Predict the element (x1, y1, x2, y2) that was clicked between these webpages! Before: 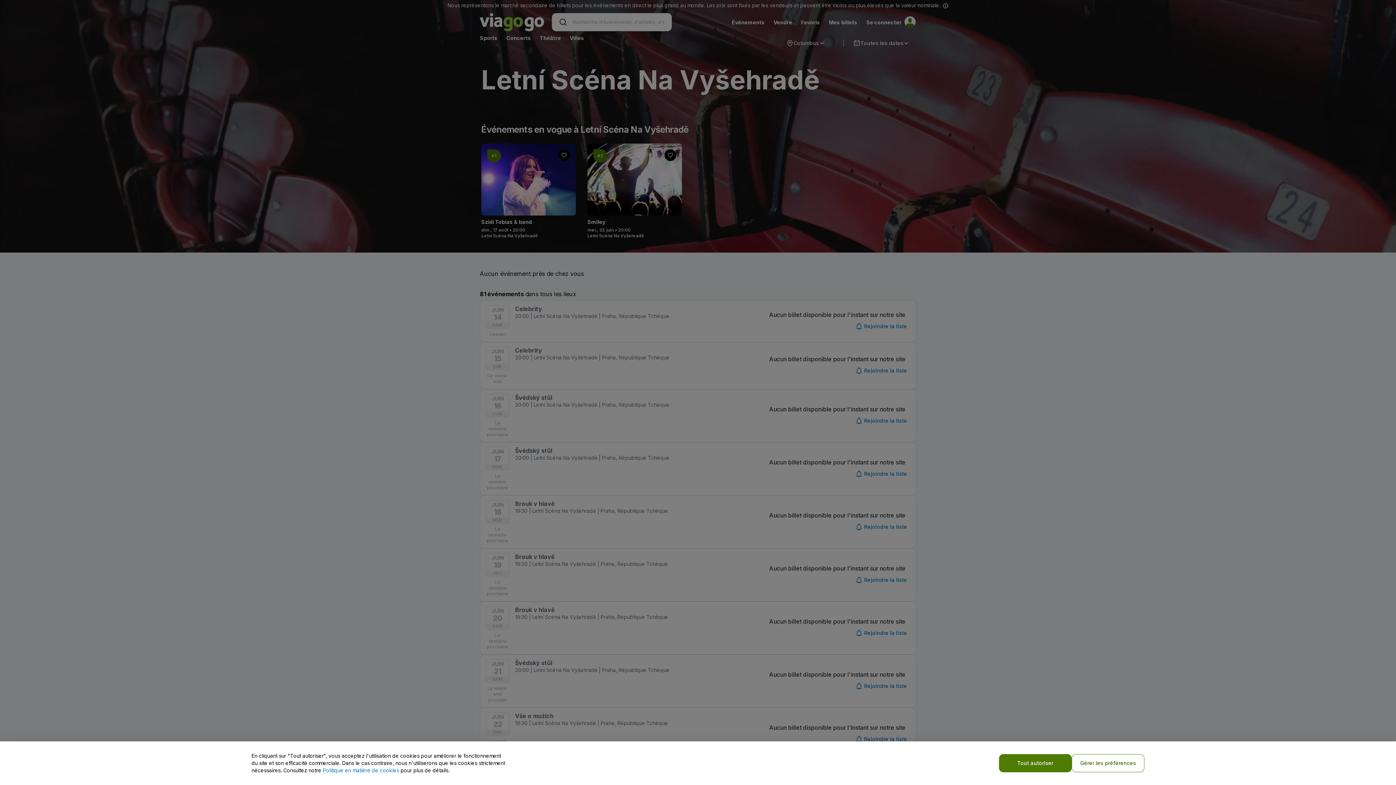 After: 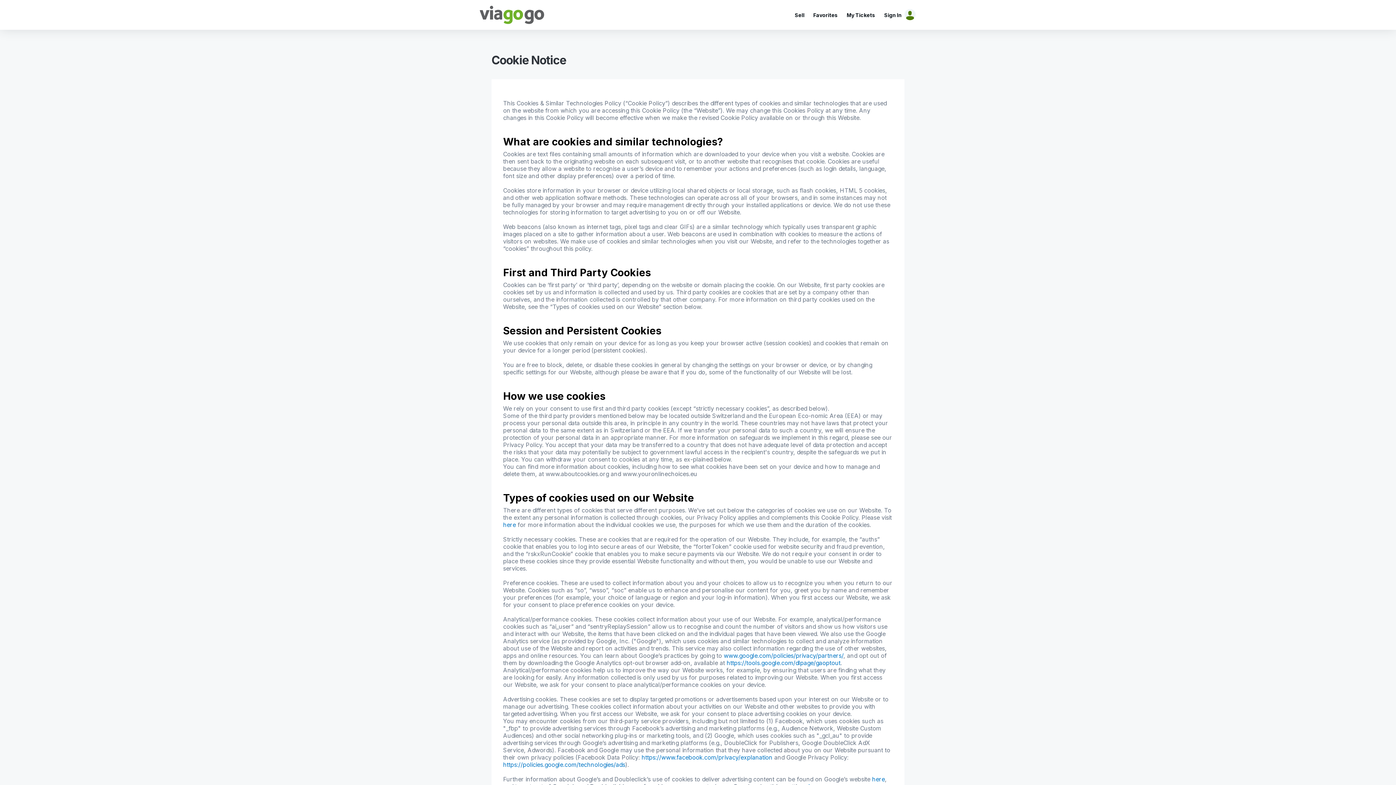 Action: bbox: (322, 767, 399, 773) label: Politique en matière de cookies